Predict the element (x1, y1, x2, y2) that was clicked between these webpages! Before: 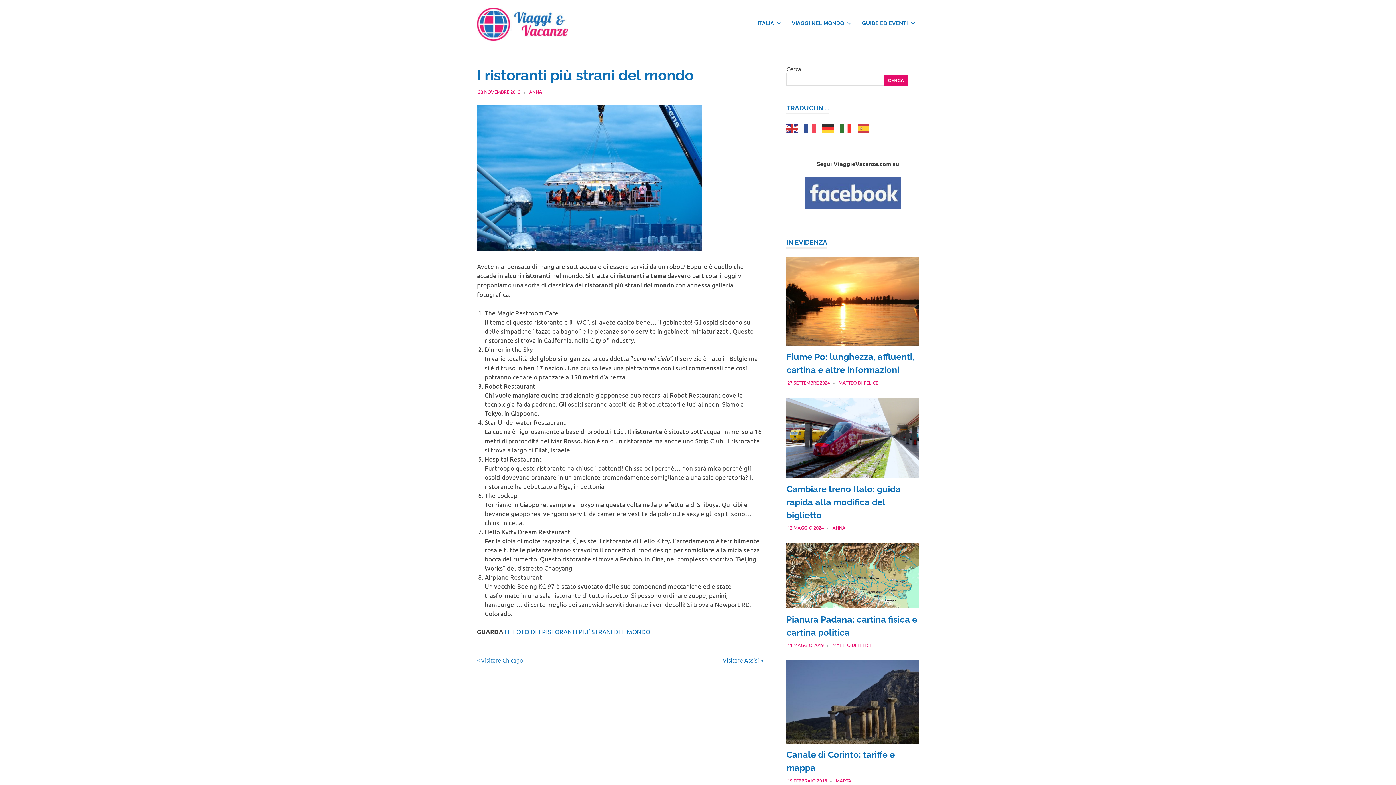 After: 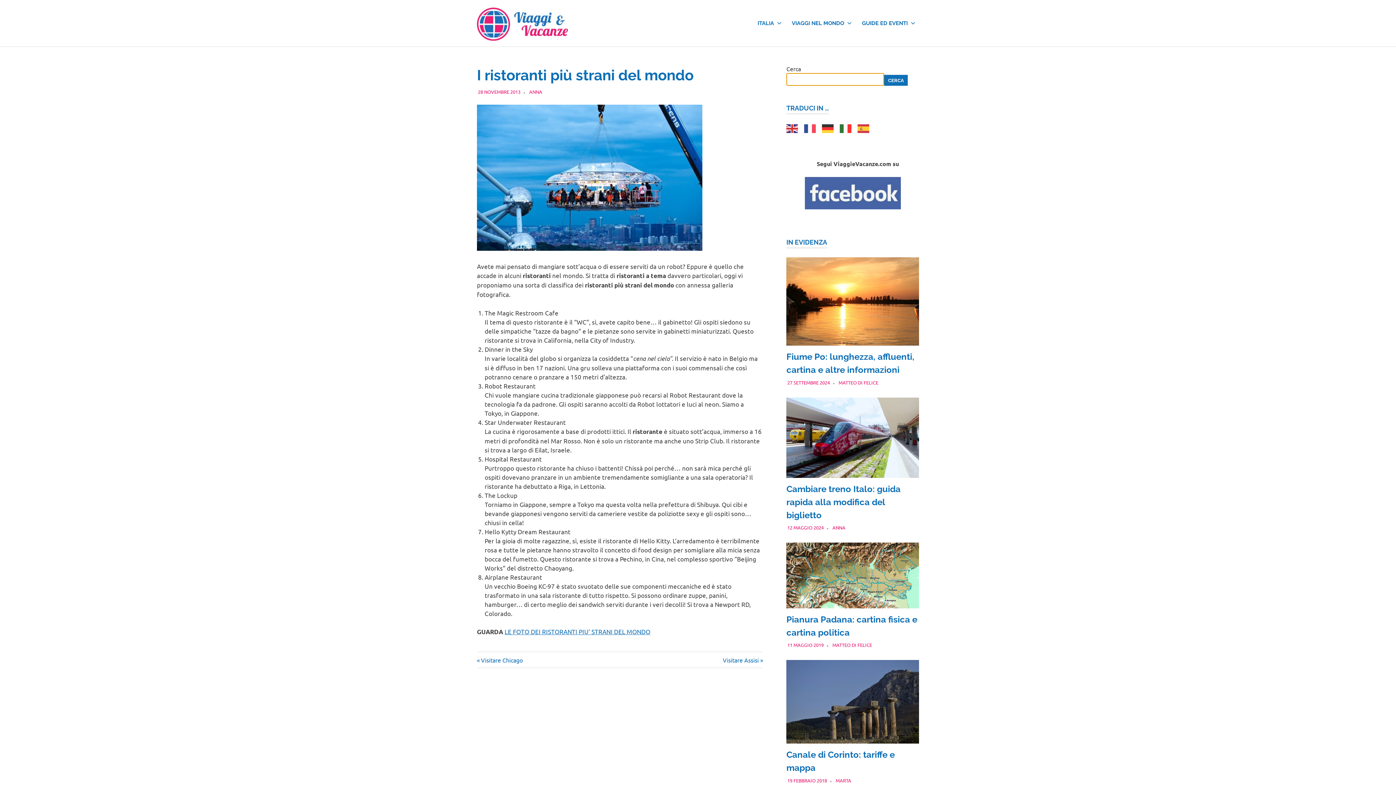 Action: label: Cerca bbox: (884, 75, 908, 85)